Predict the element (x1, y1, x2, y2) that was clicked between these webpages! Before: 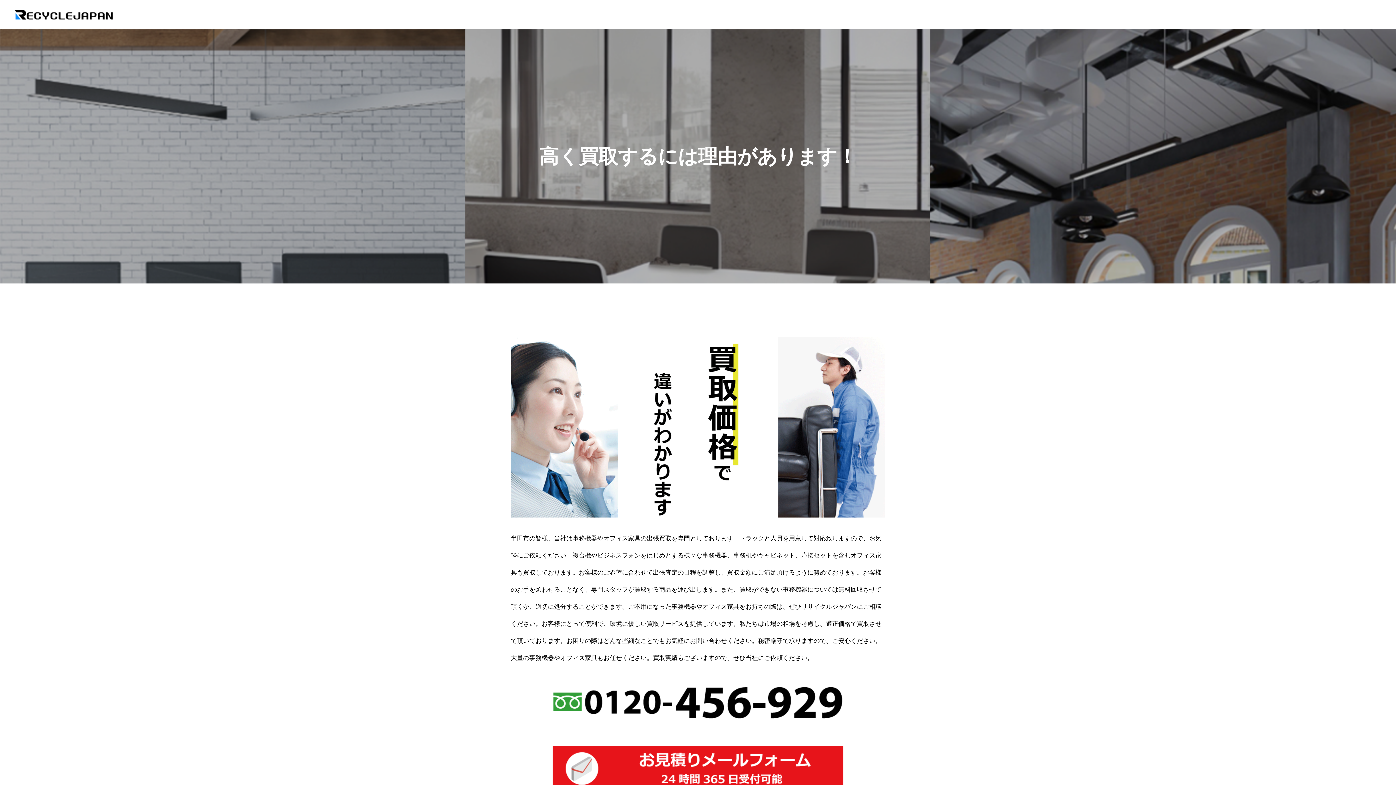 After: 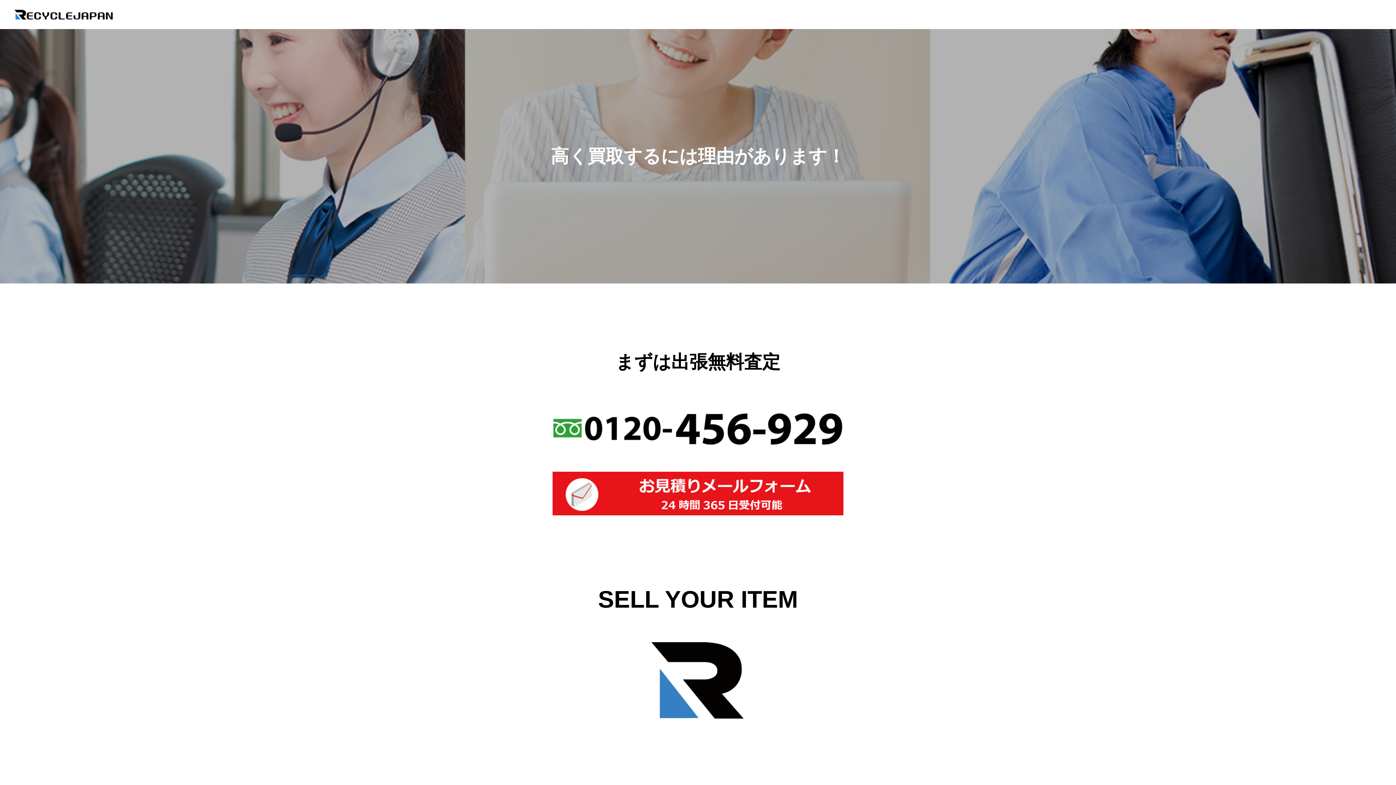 Action: bbox: (14, 9, 113, 20)